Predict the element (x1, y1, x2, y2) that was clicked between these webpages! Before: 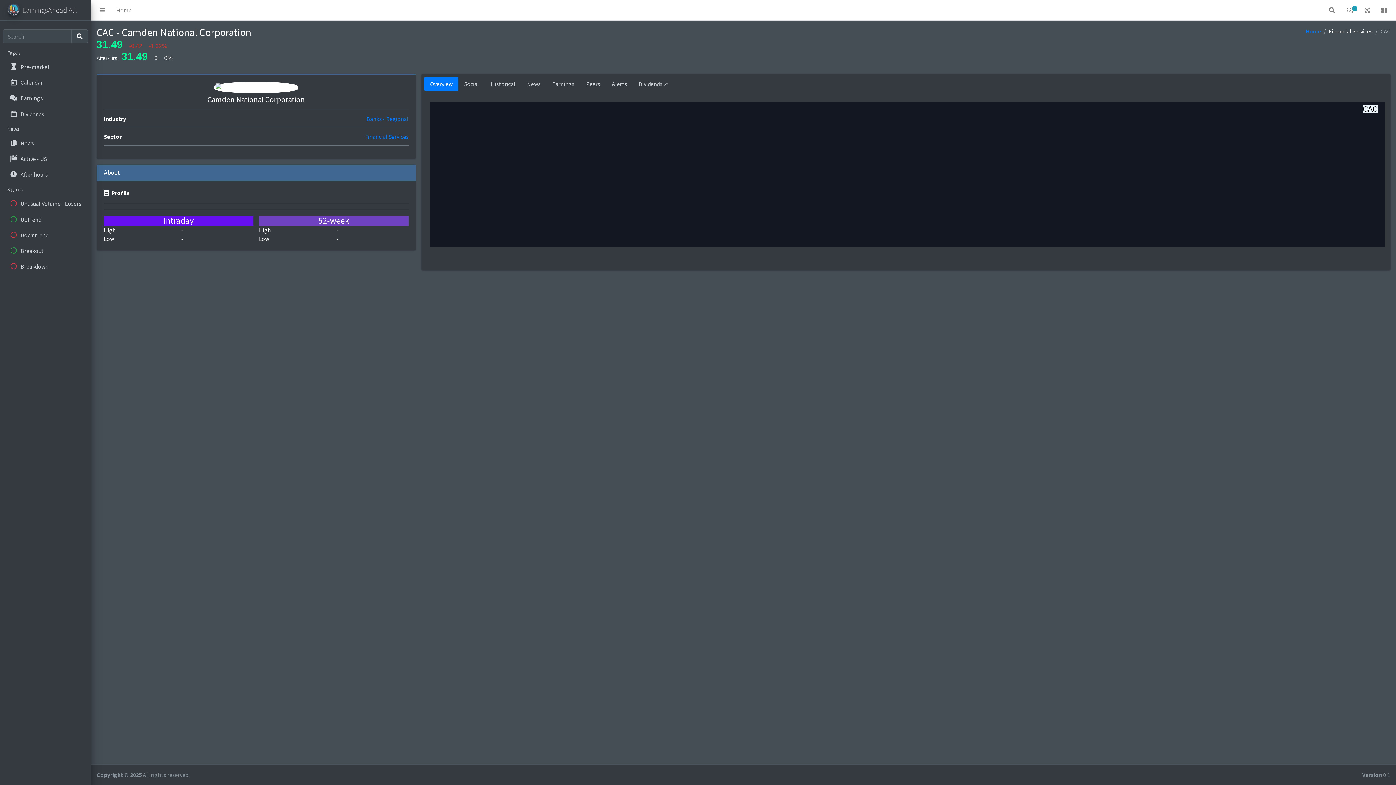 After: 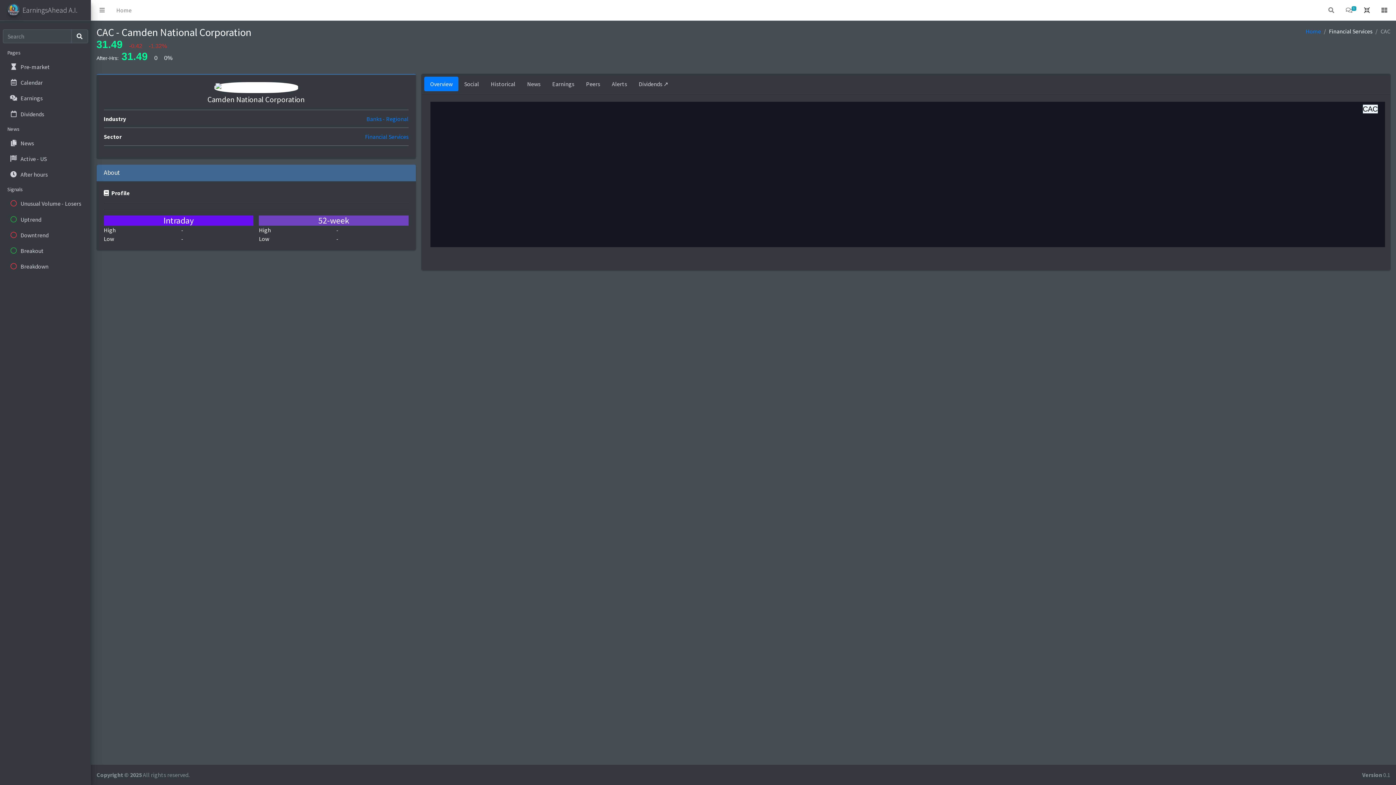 Action: bbox: (1359, 2, 1376, 17)